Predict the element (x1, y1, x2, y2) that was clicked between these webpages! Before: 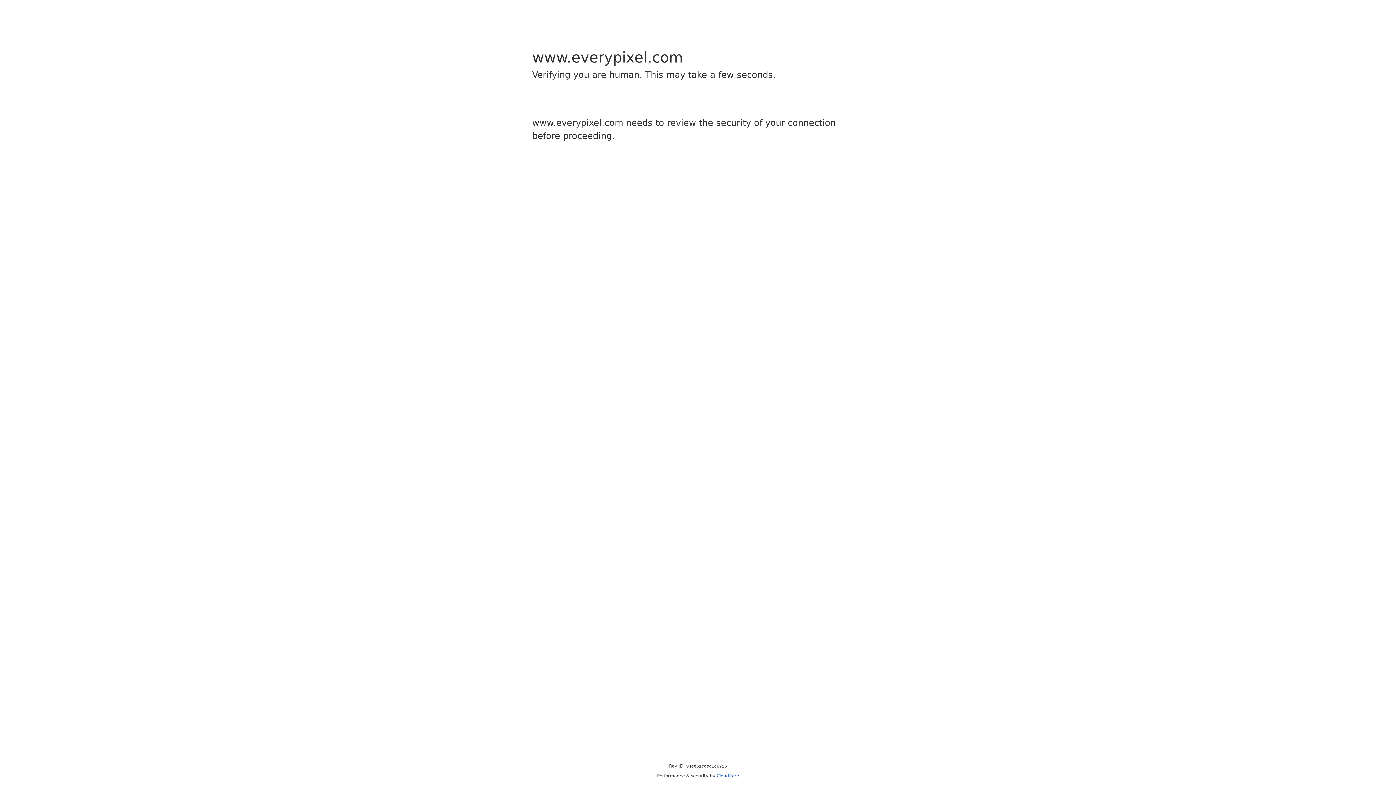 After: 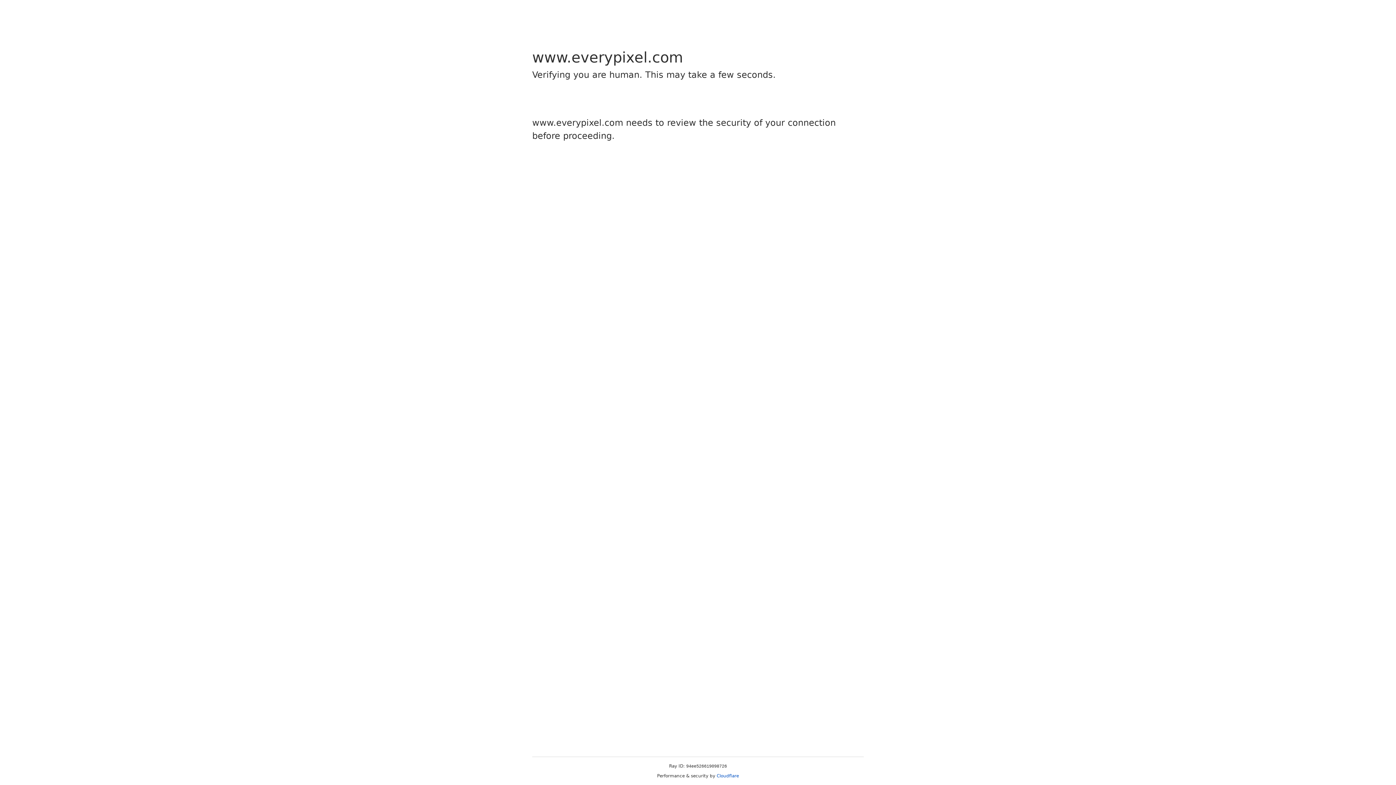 Action: bbox: (716, 773, 739, 778) label: Cloudflare